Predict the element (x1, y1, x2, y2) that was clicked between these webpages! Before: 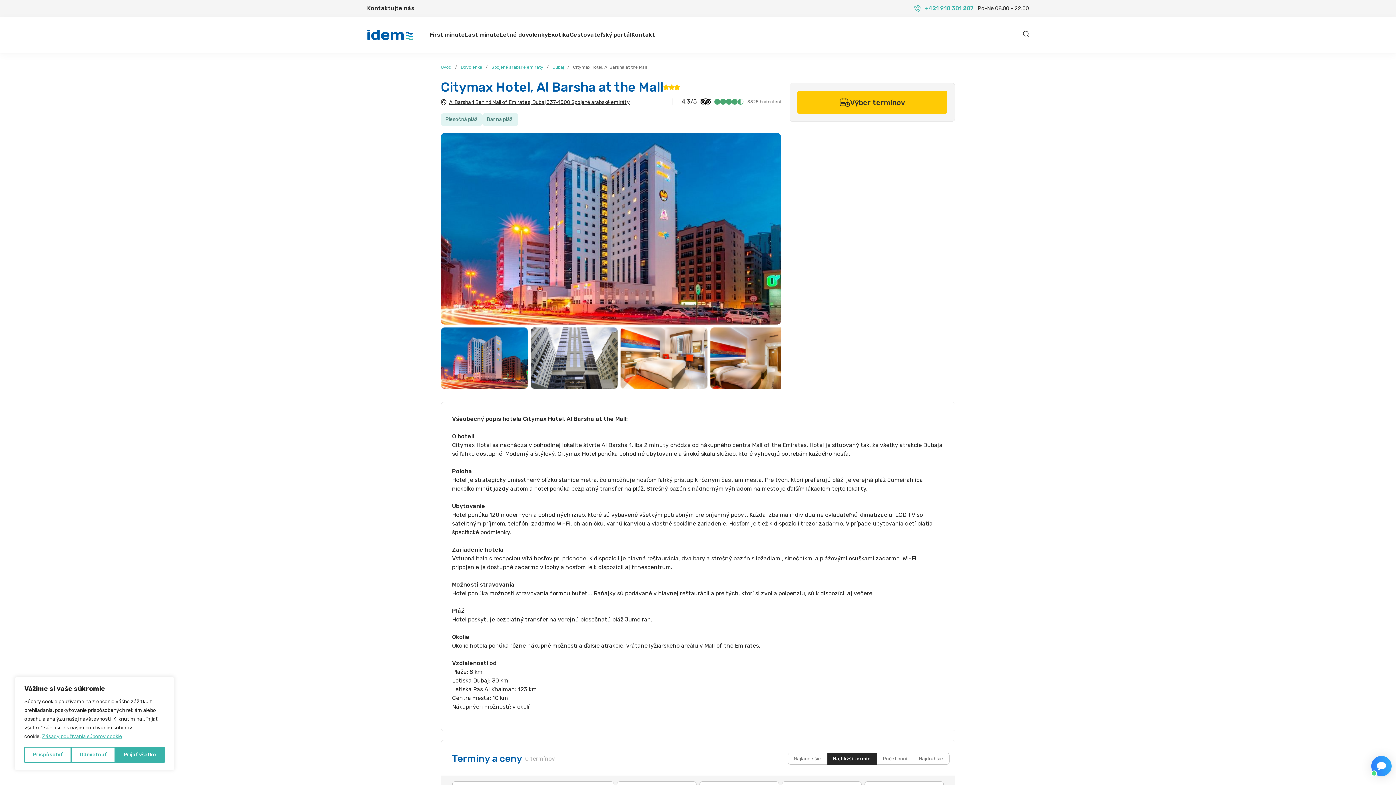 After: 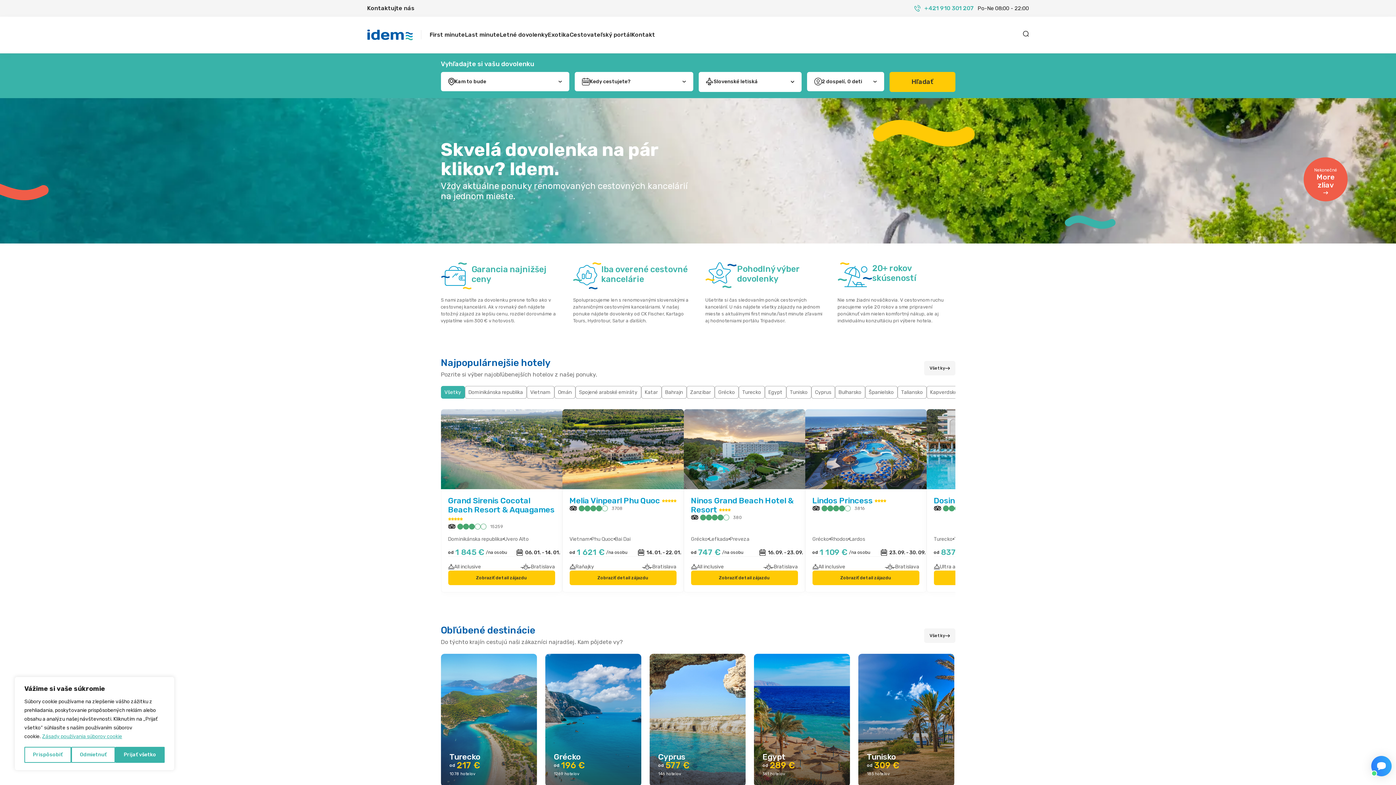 Action: bbox: (367, 29, 412, 40)